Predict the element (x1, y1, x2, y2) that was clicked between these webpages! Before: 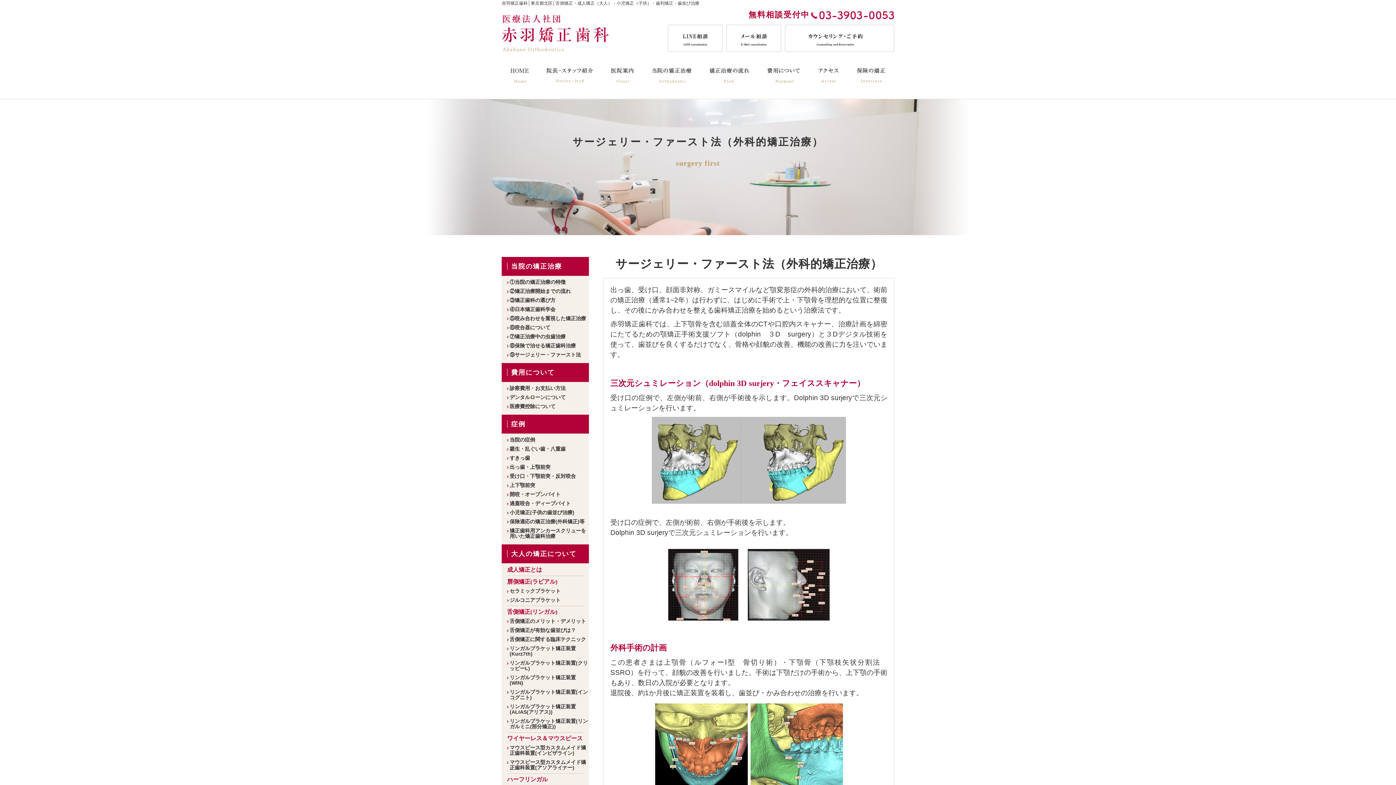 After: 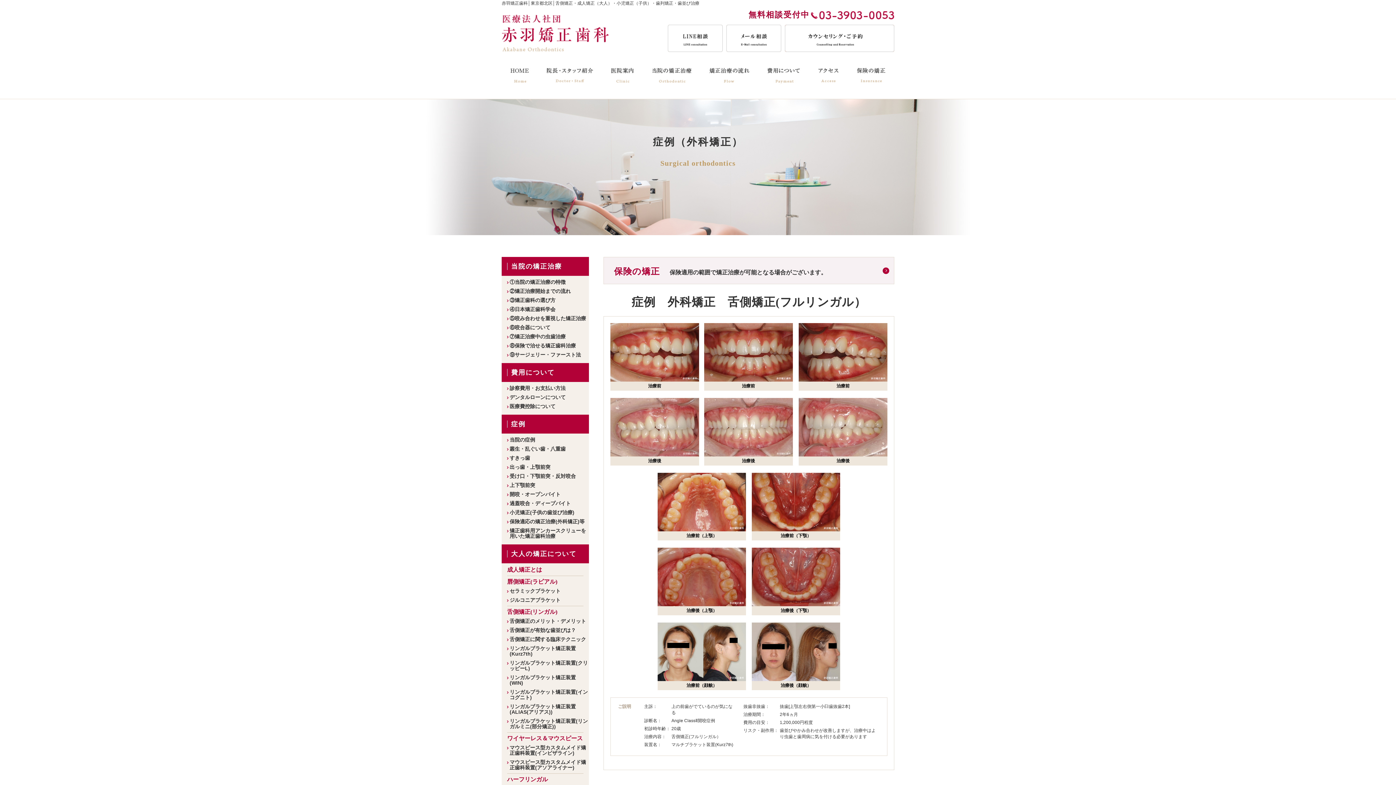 Action: label: 保険適応の矯正治療(外科矯正)等 bbox: (501, 517, 589, 526)